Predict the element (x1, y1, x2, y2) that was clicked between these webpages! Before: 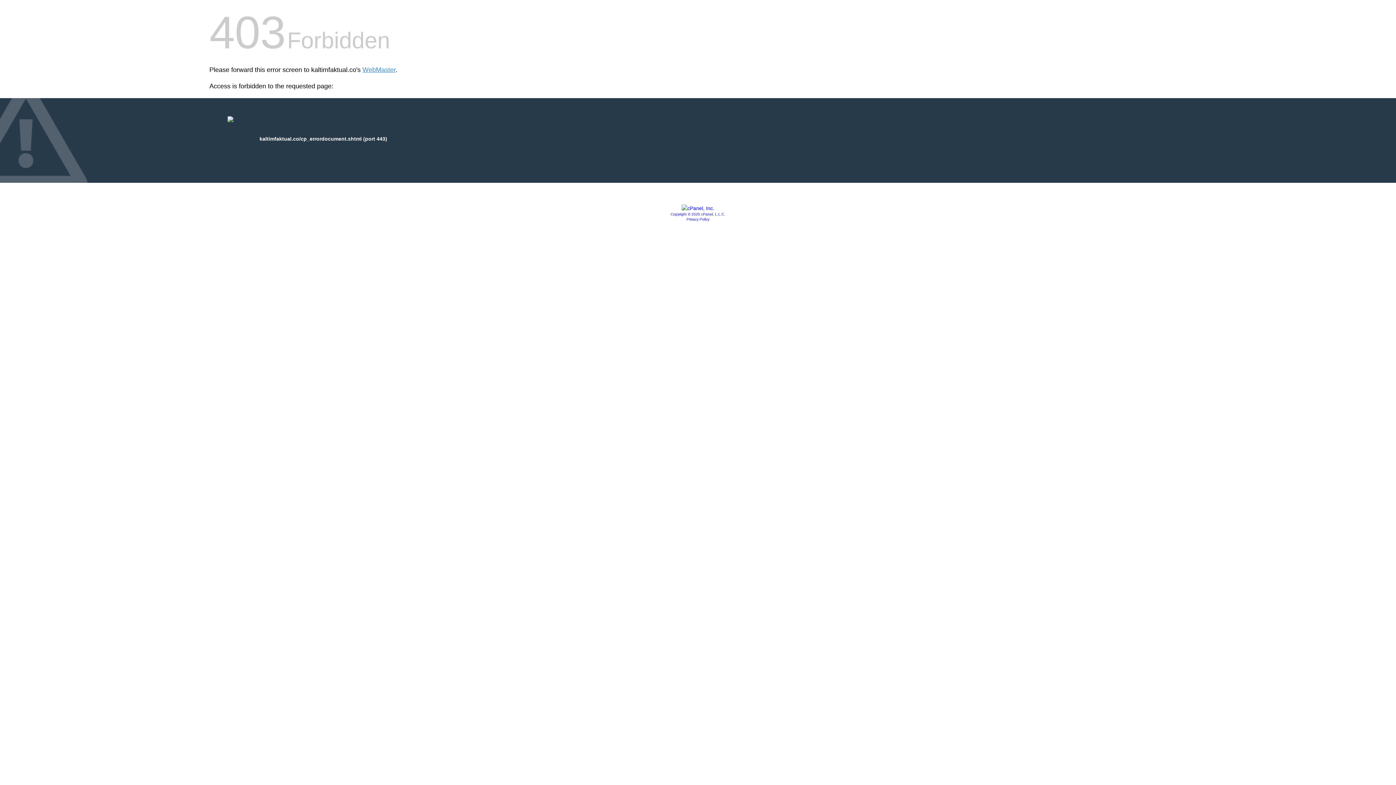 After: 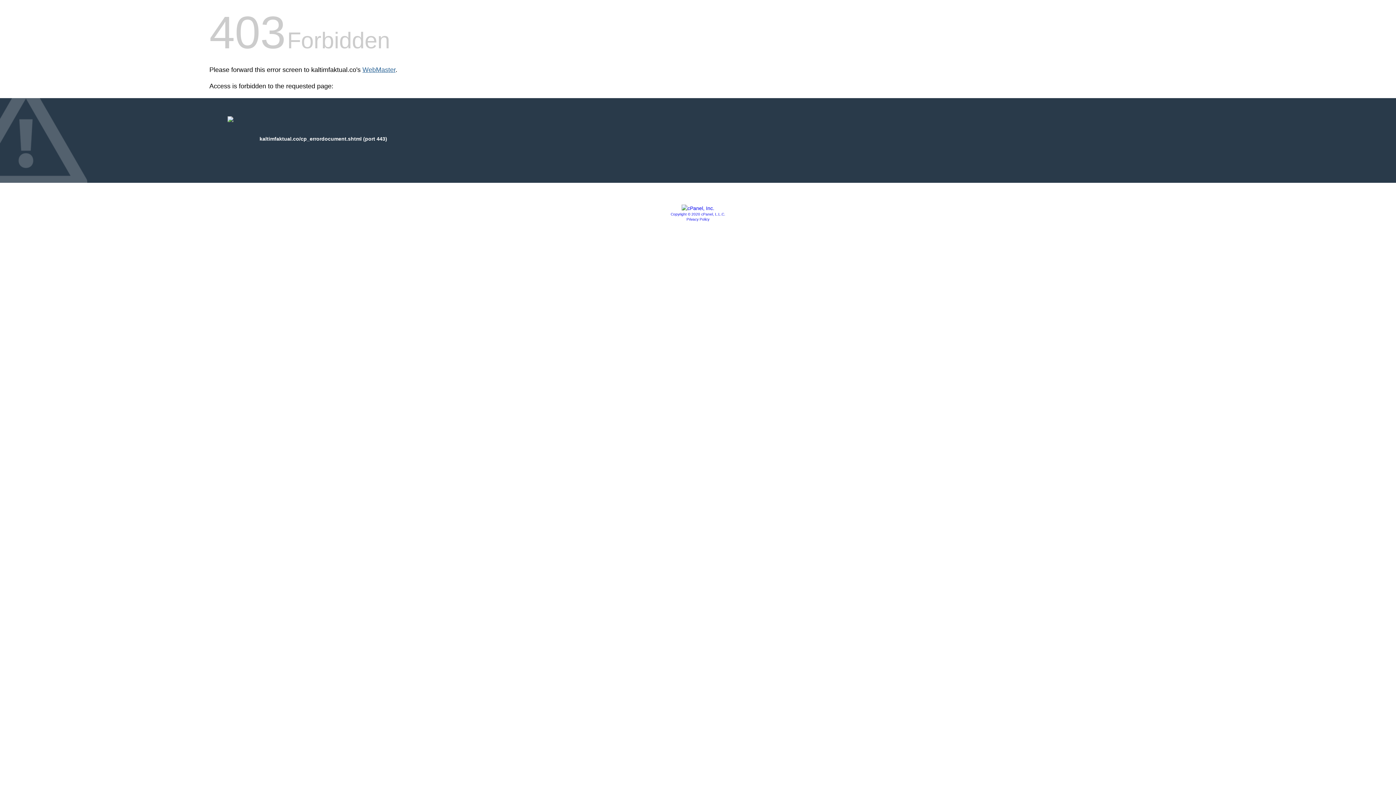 Action: label: WebMaster bbox: (362, 66, 395, 73)